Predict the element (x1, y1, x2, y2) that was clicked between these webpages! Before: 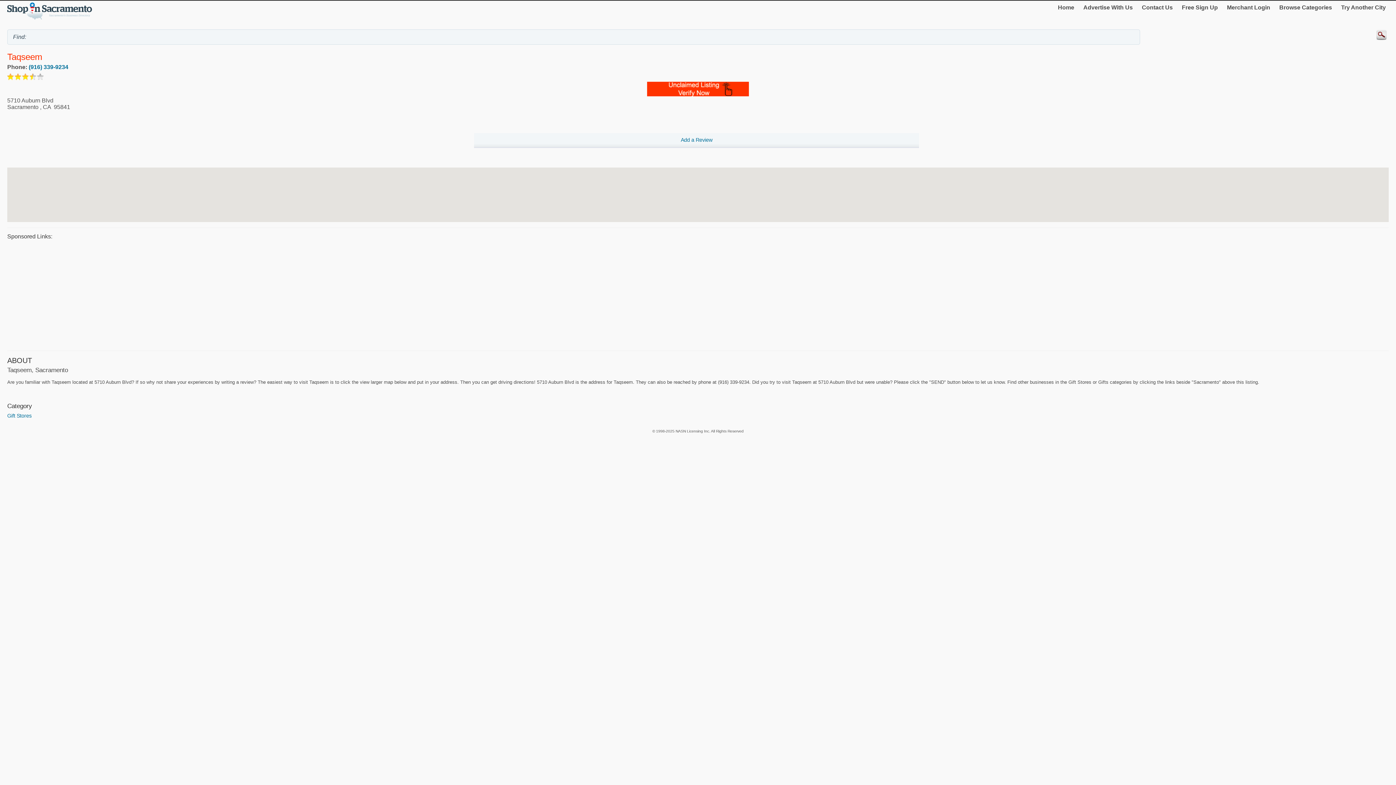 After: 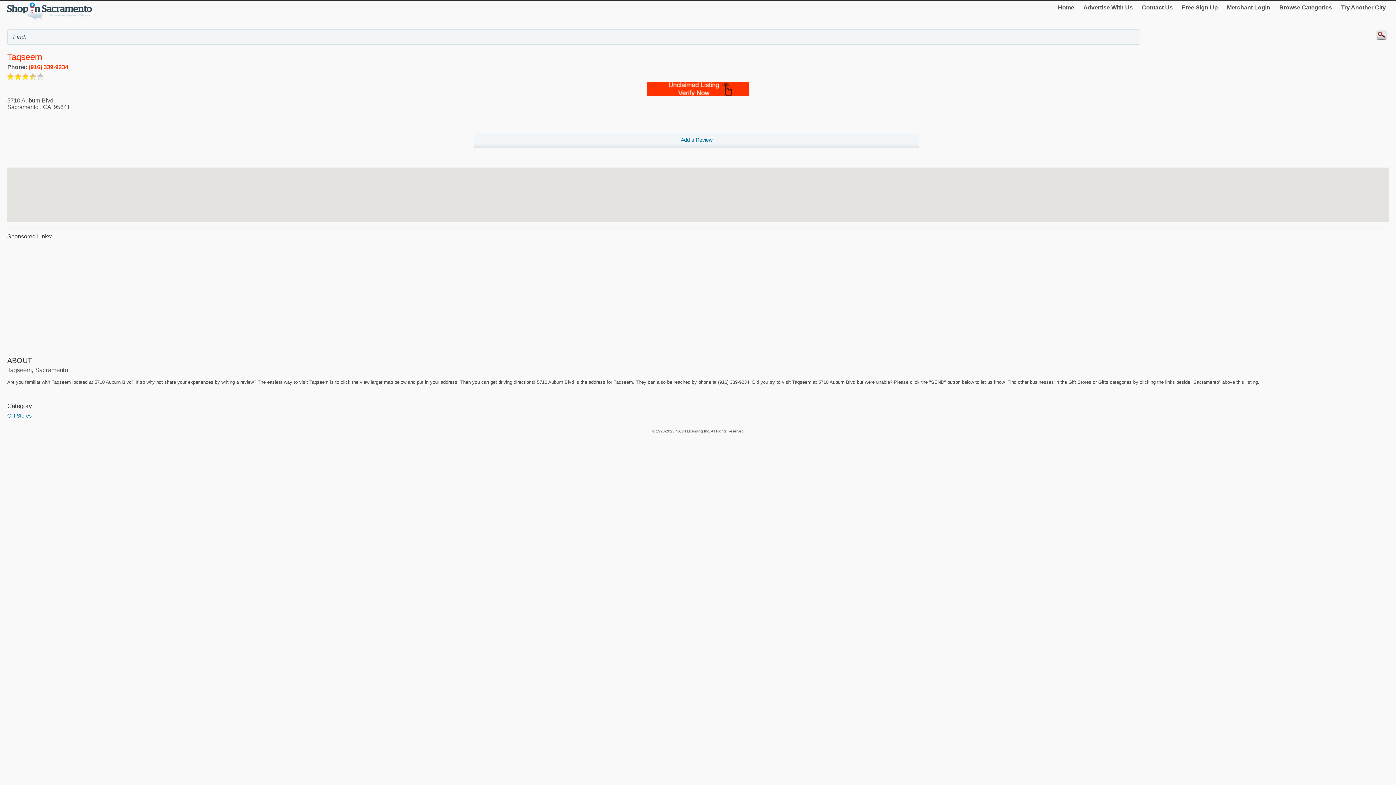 Action: label: (916) 339-9234 bbox: (28, 64, 68, 70)